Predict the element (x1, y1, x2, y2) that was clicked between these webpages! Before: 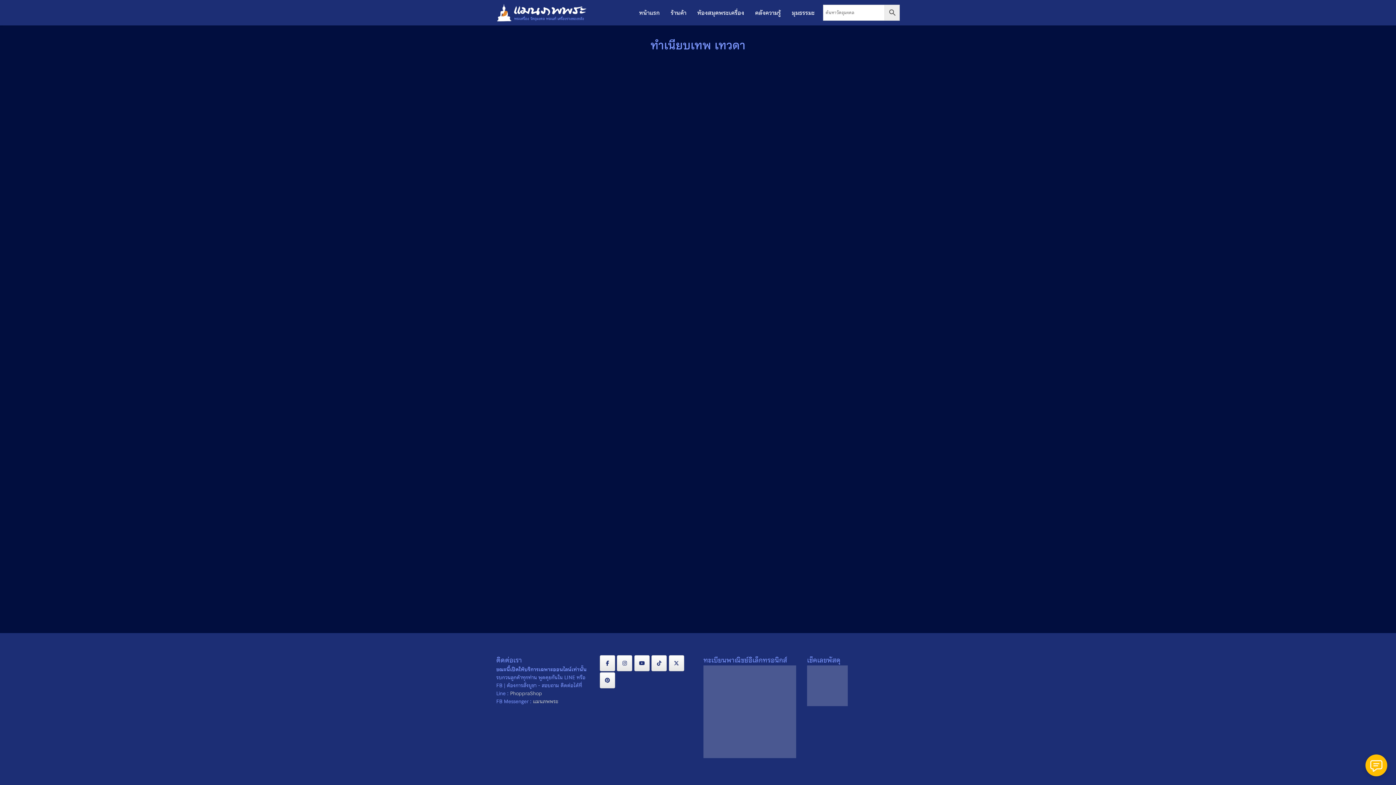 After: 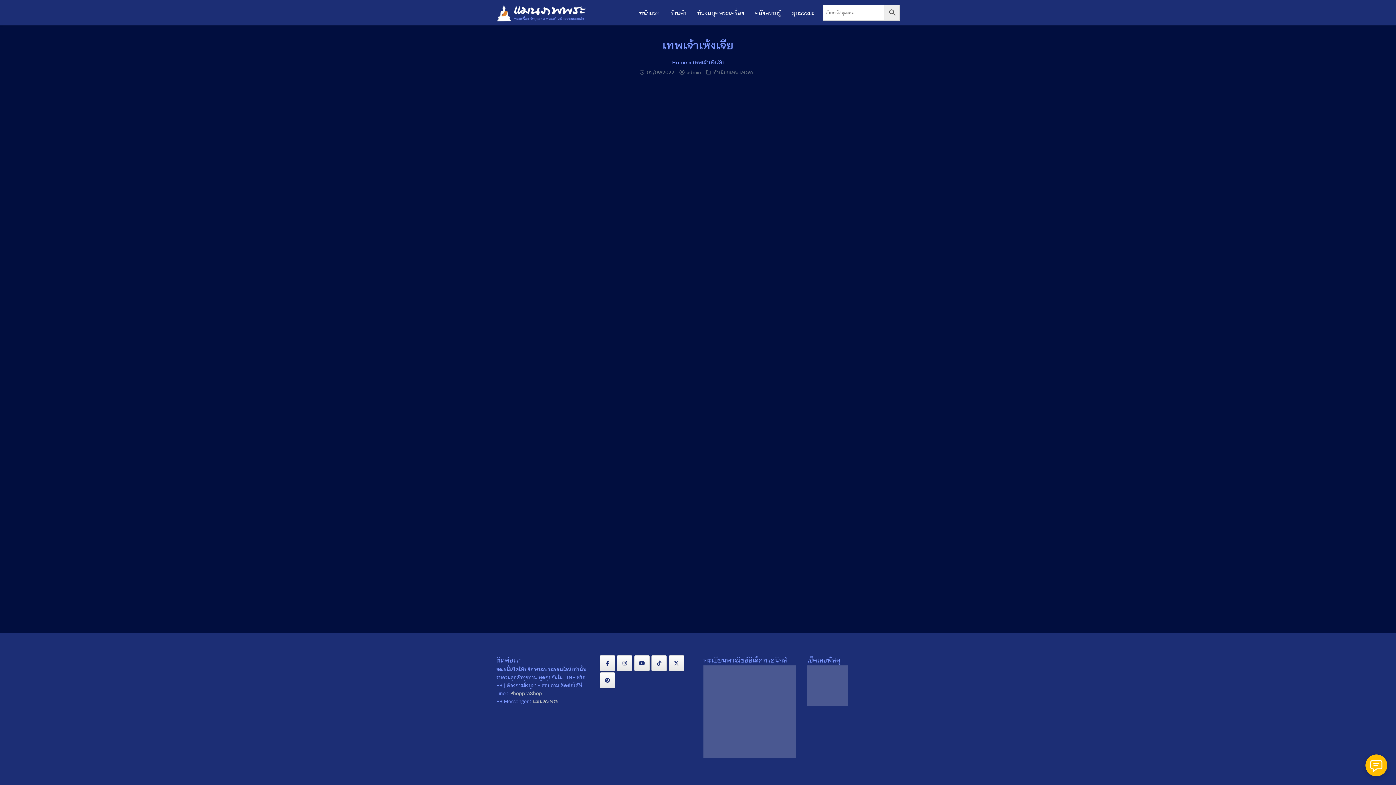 Action: bbox: (496, 117, 589, 126)